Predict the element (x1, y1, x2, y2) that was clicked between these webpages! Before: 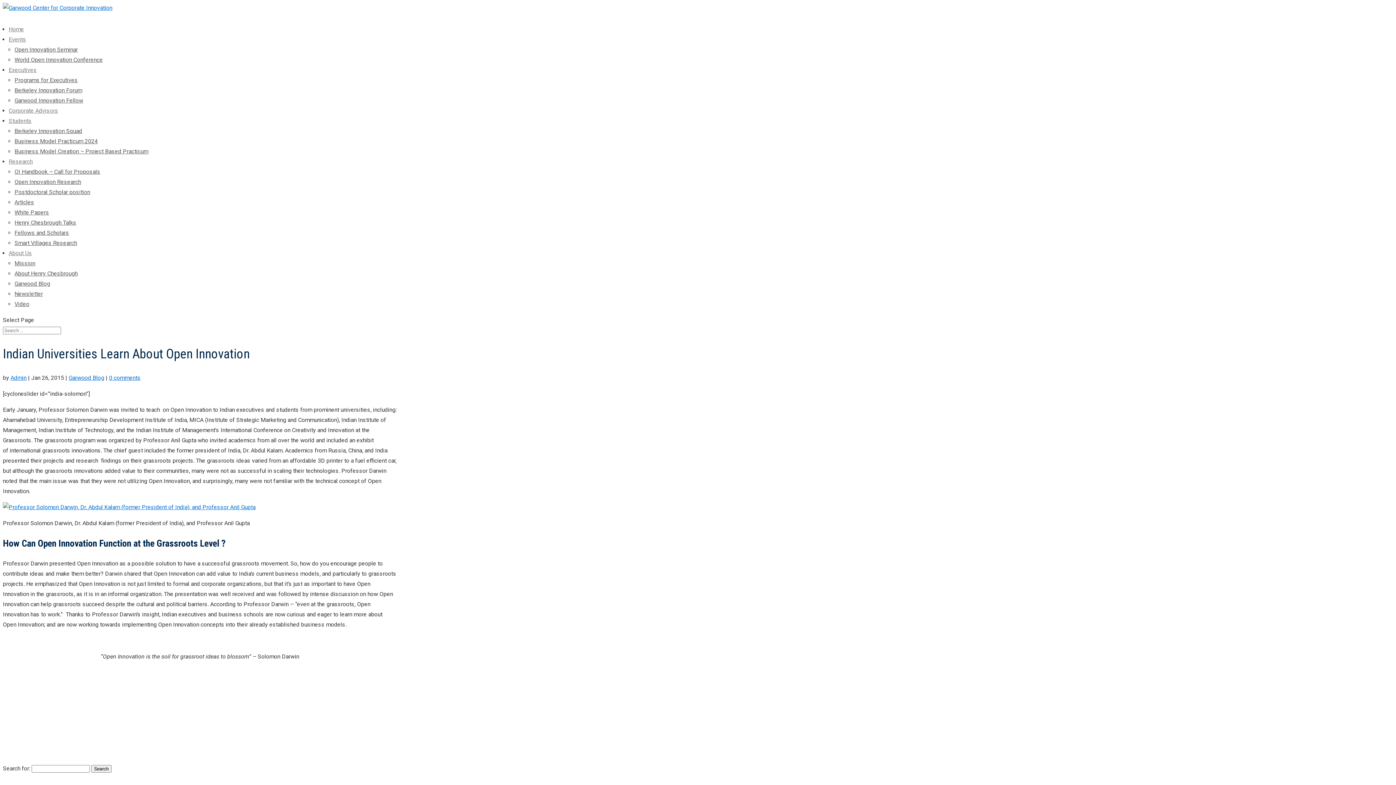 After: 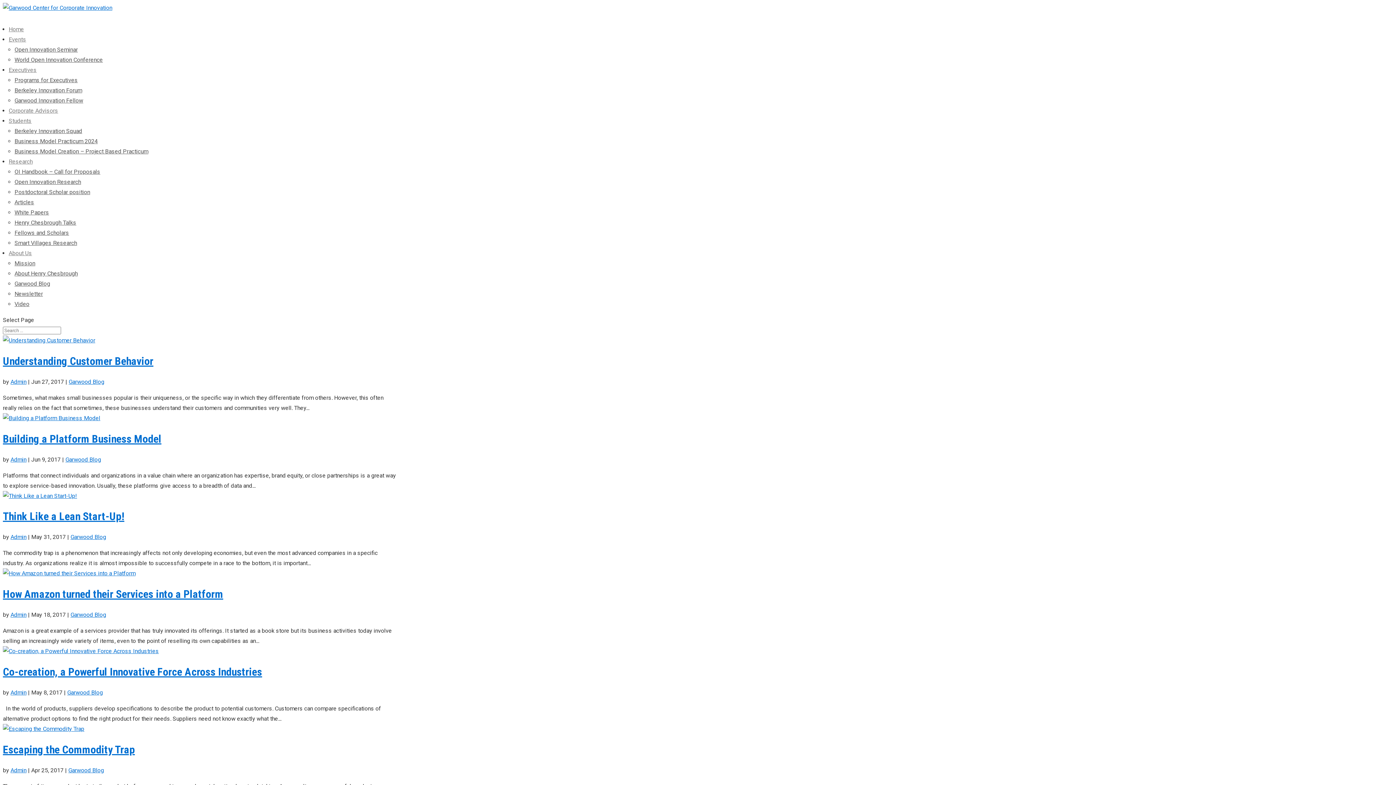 Action: bbox: (68, 374, 104, 381) label: Garwood Blog